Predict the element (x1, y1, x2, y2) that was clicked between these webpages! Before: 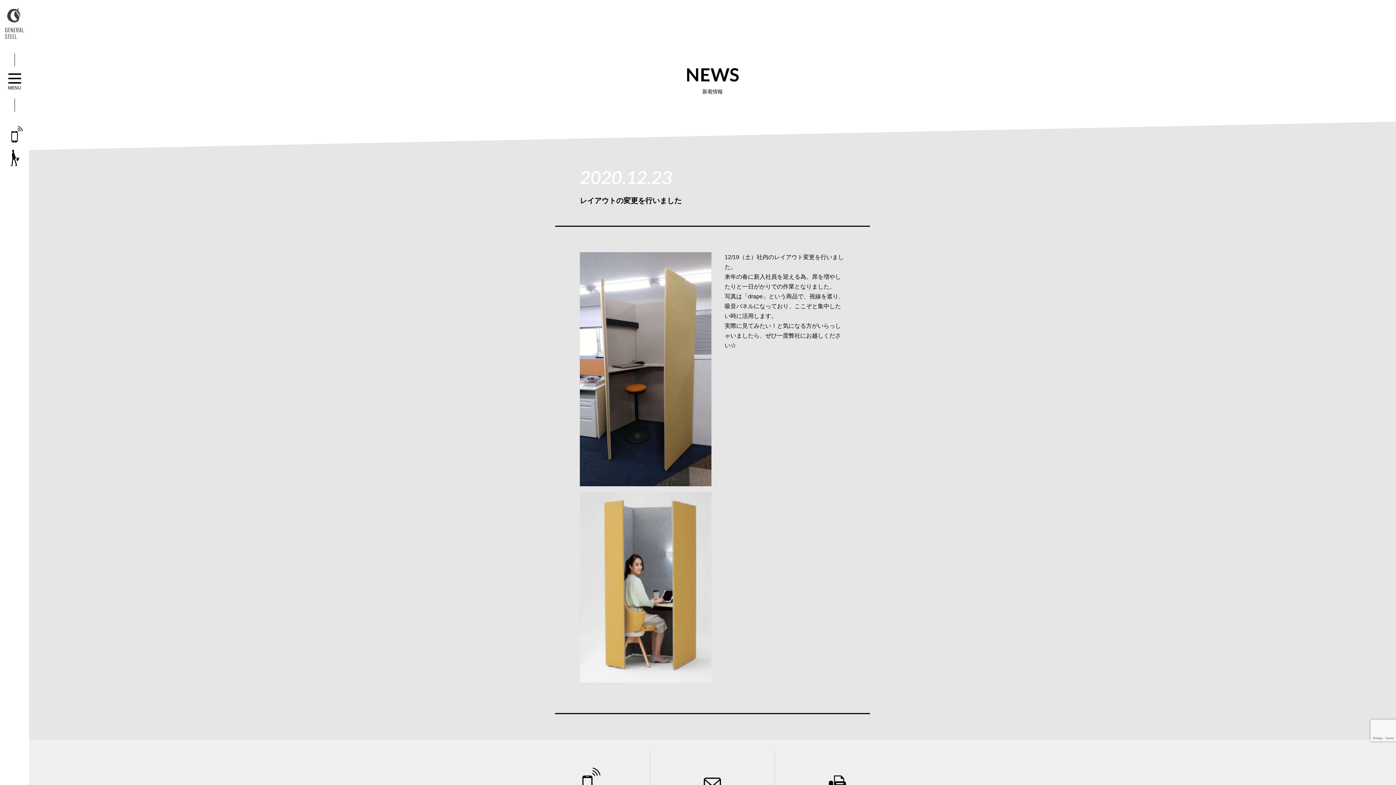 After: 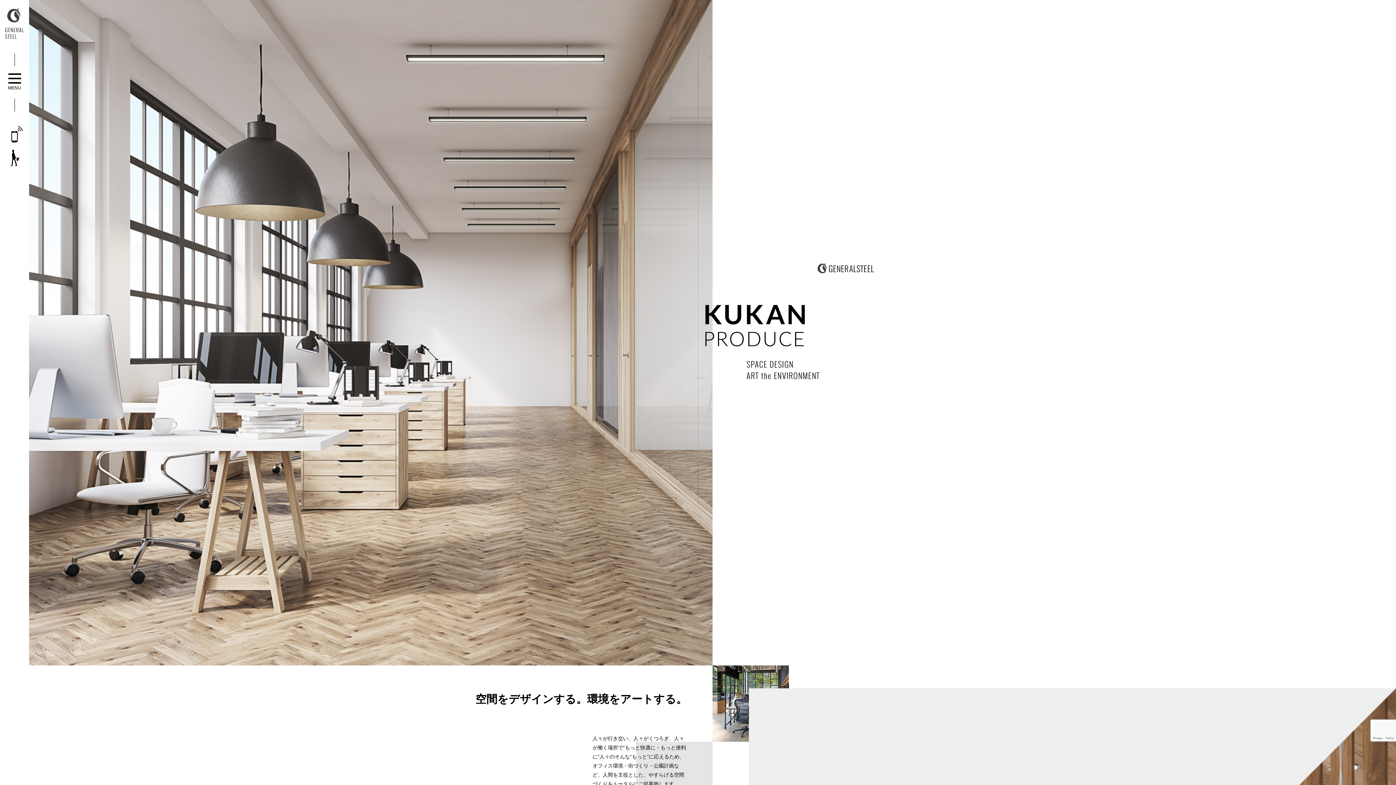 Action: bbox: (5, 24, 24, 36)